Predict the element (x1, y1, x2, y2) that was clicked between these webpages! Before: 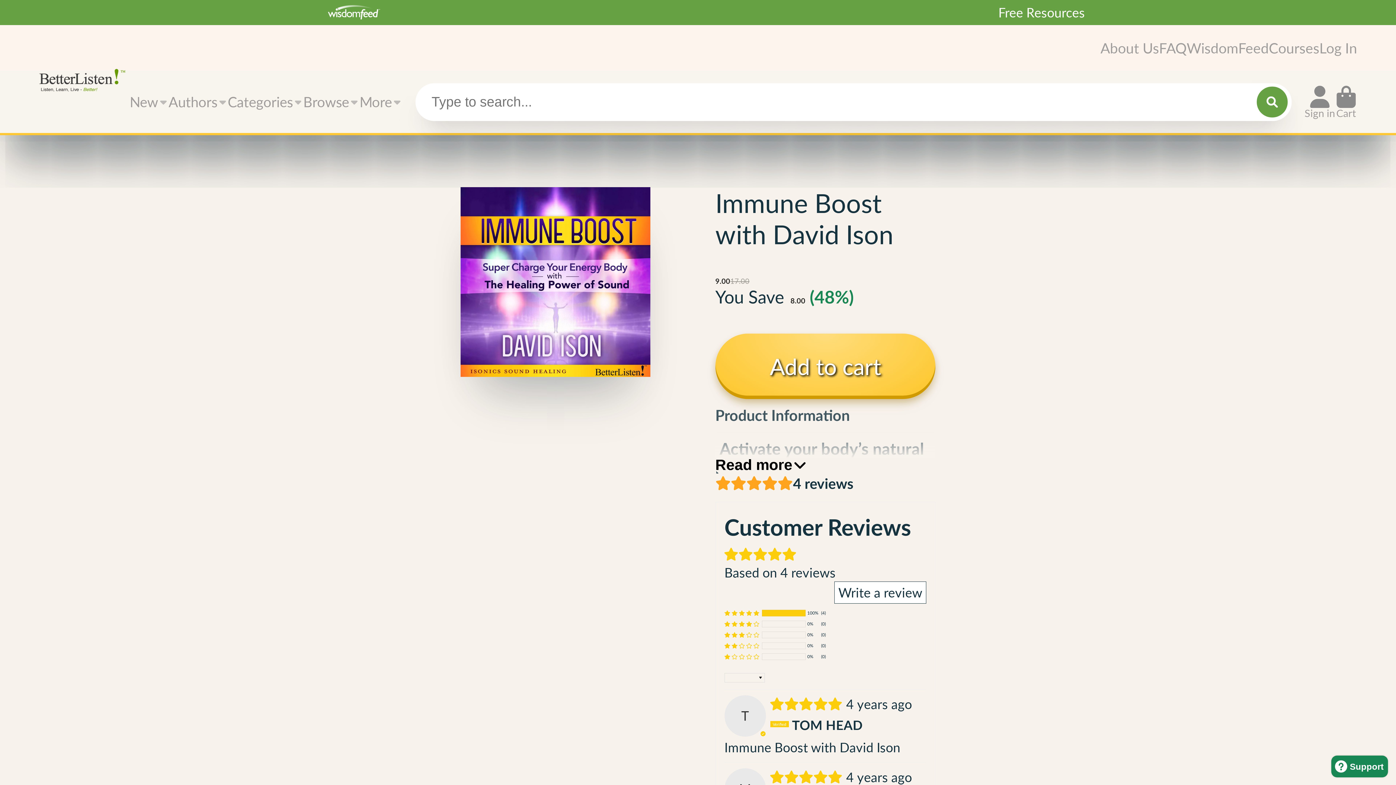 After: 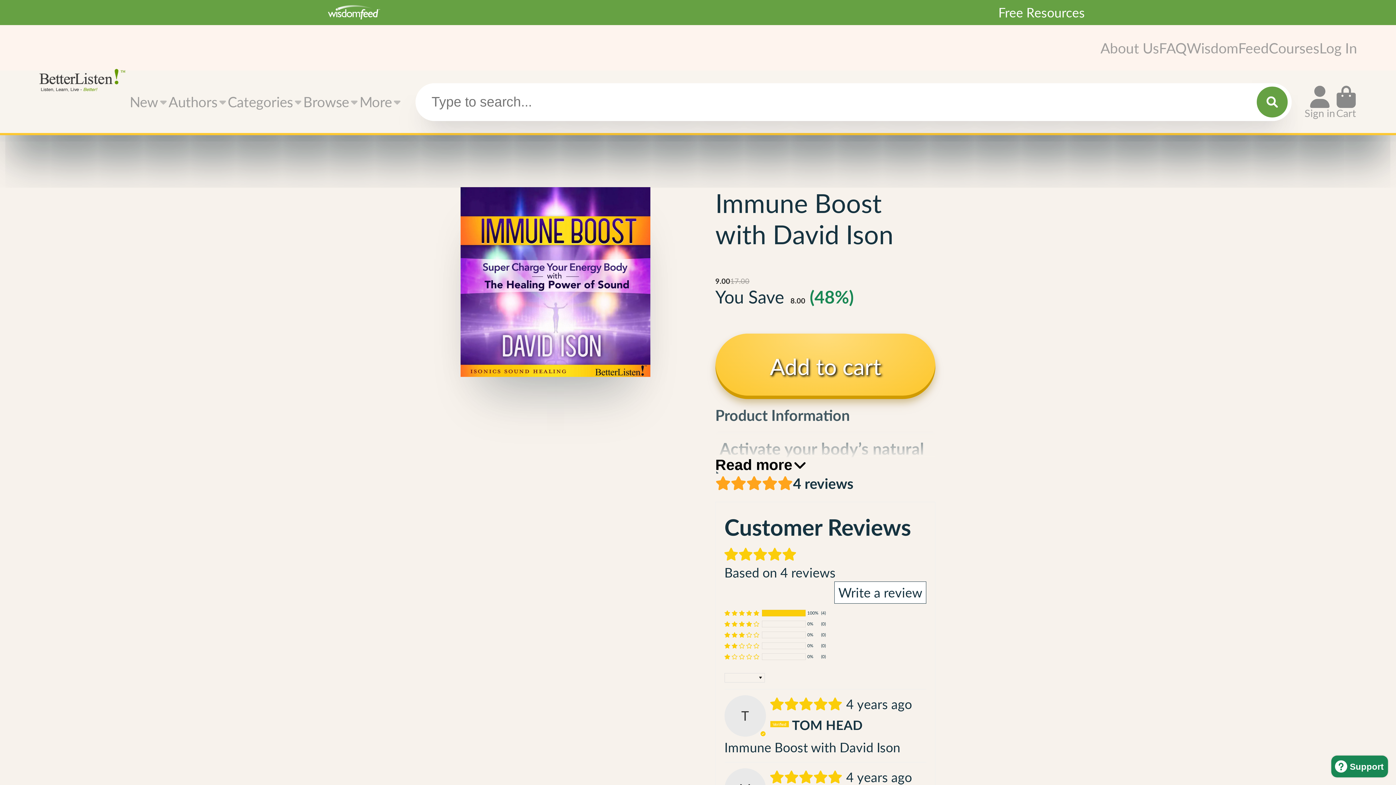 Action: label: Write a review bbox: (834, 581, 926, 603)